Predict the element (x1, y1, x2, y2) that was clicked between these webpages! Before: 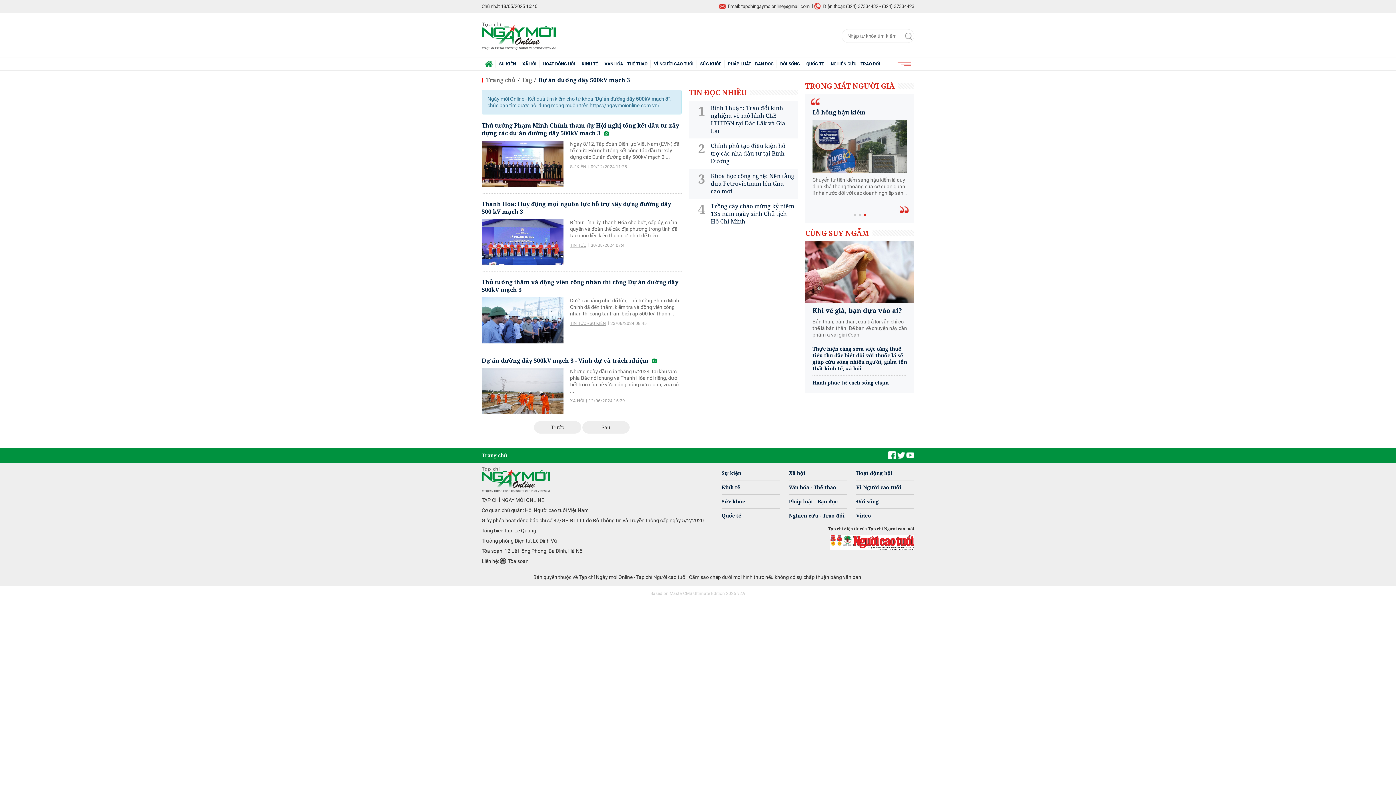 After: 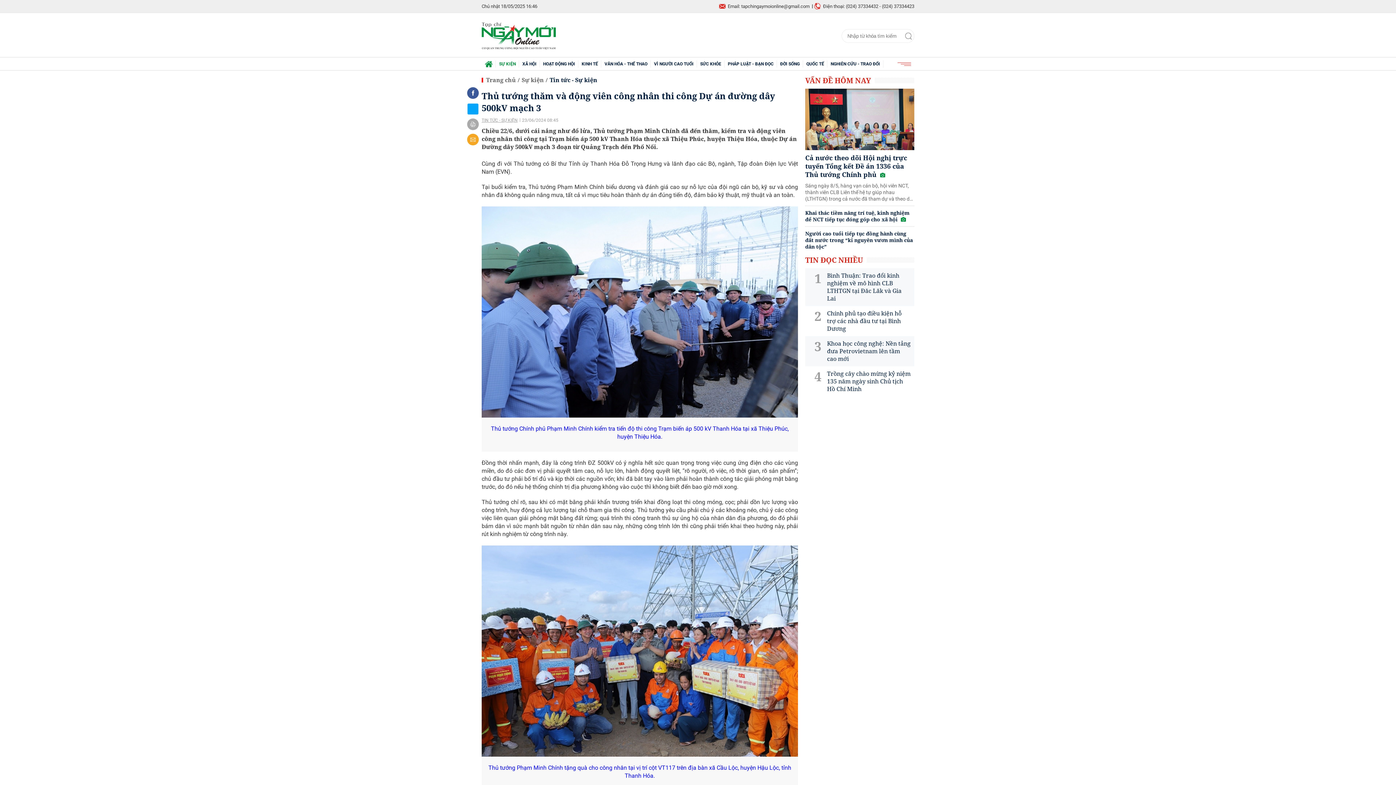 Action: bbox: (481, 297, 563, 343)